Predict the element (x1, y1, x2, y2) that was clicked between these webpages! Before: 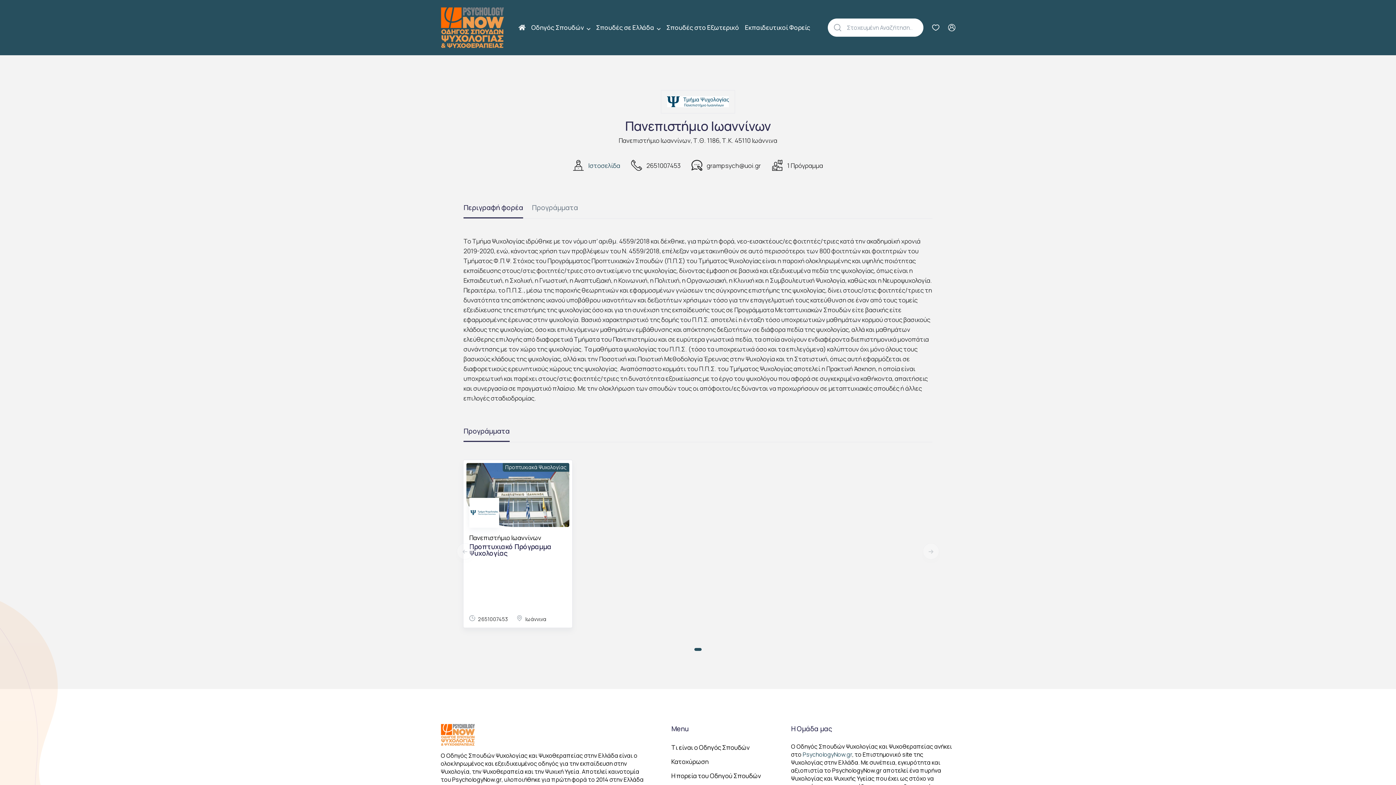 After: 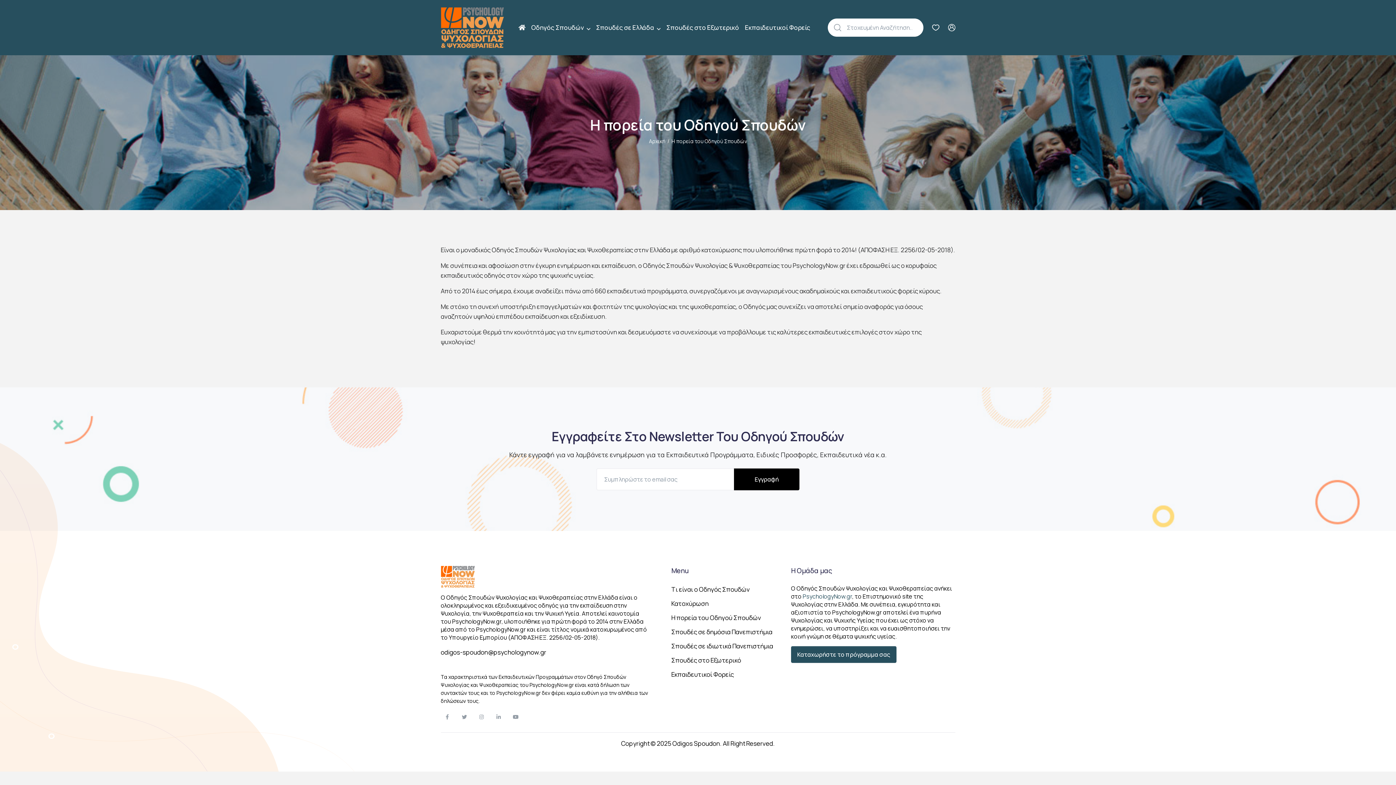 Action: label: Η πορεία του Οδηγού Σπουδών bbox: (671, 771, 761, 780)